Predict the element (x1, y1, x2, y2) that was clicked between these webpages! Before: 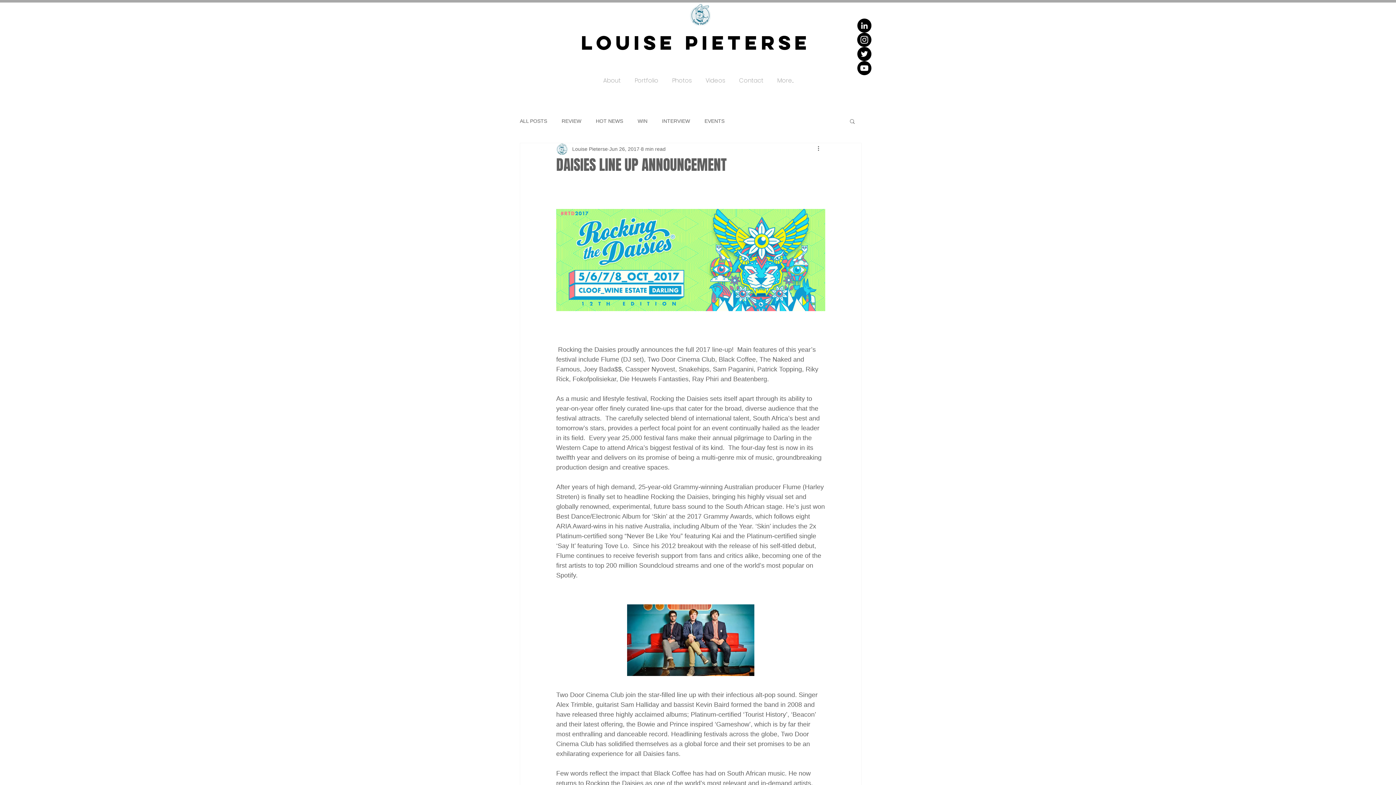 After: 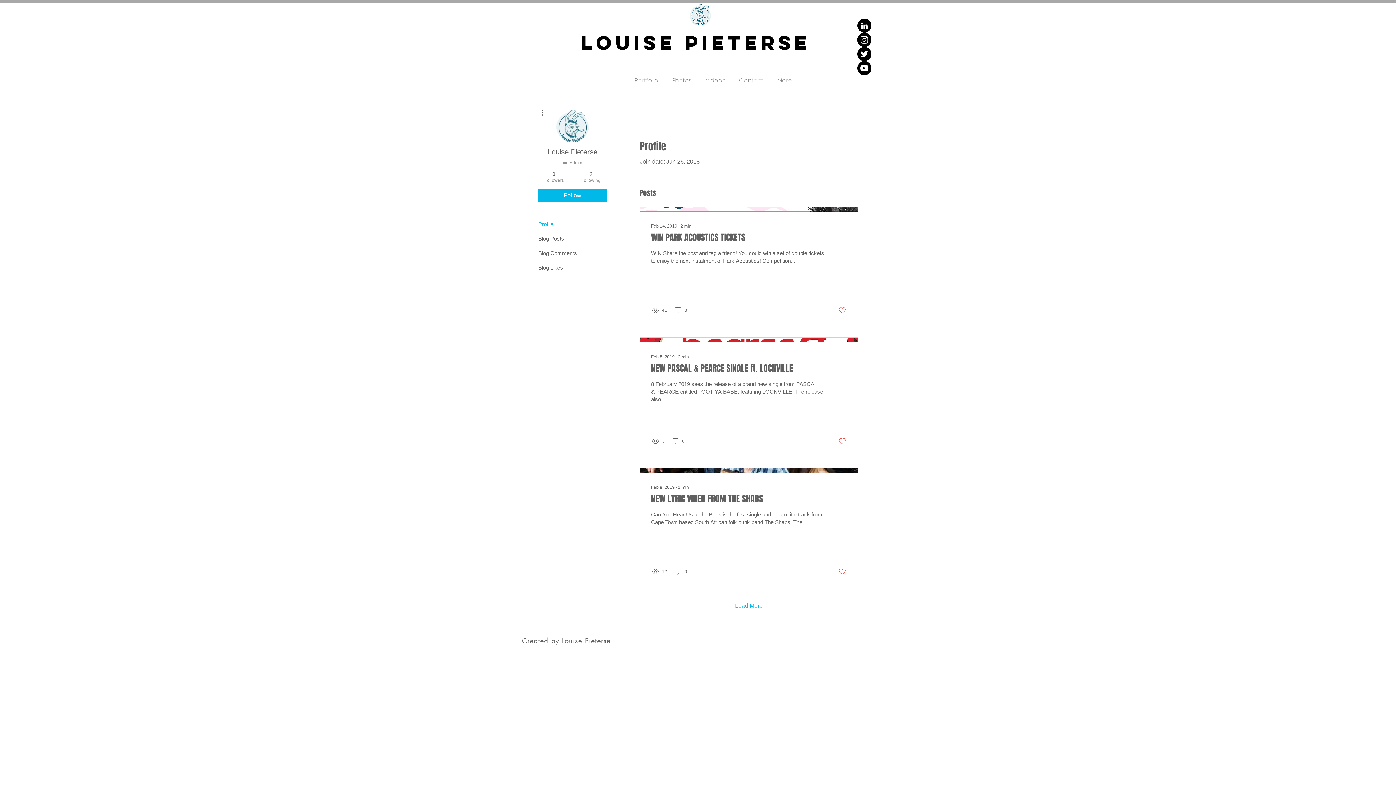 Action: bbox: (572, 145, 608, 152) label: Louise Pieterse